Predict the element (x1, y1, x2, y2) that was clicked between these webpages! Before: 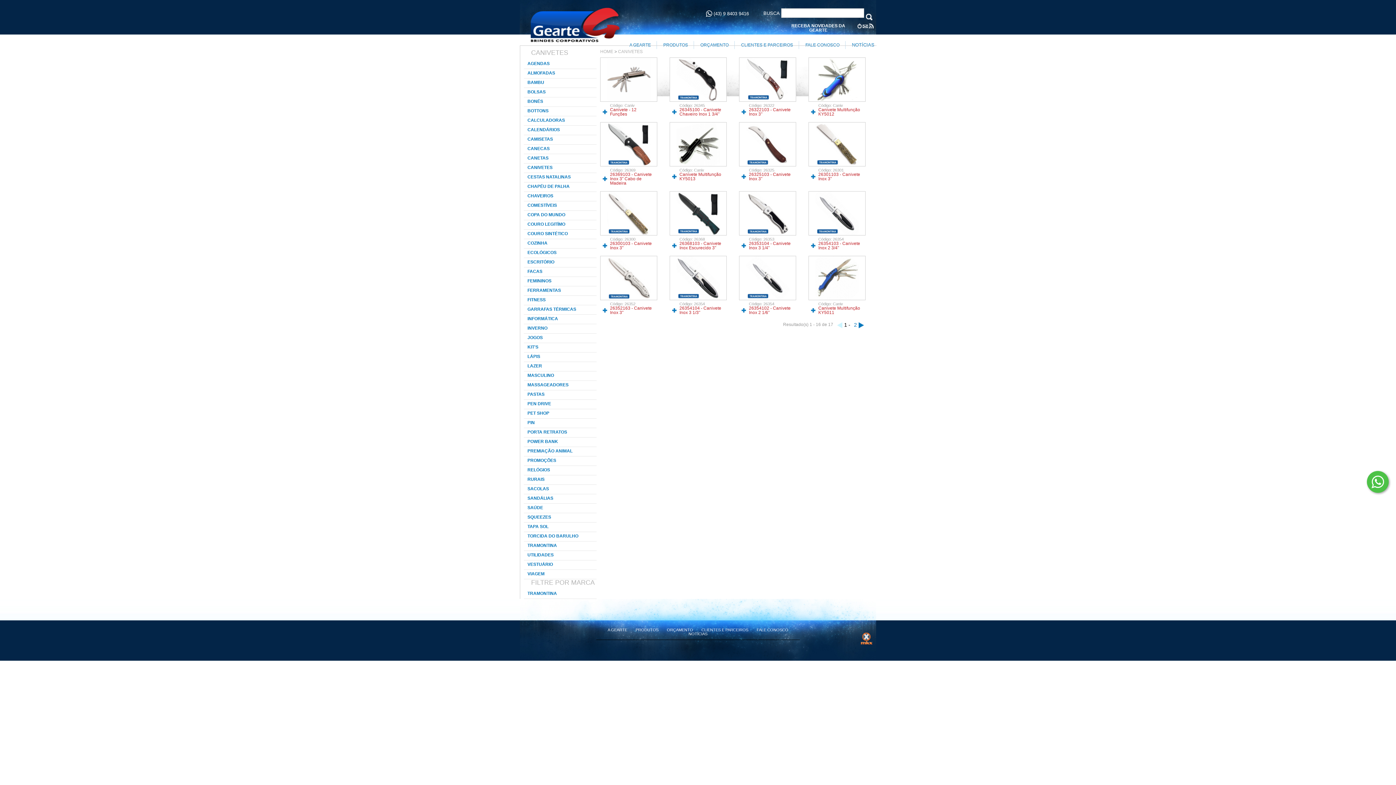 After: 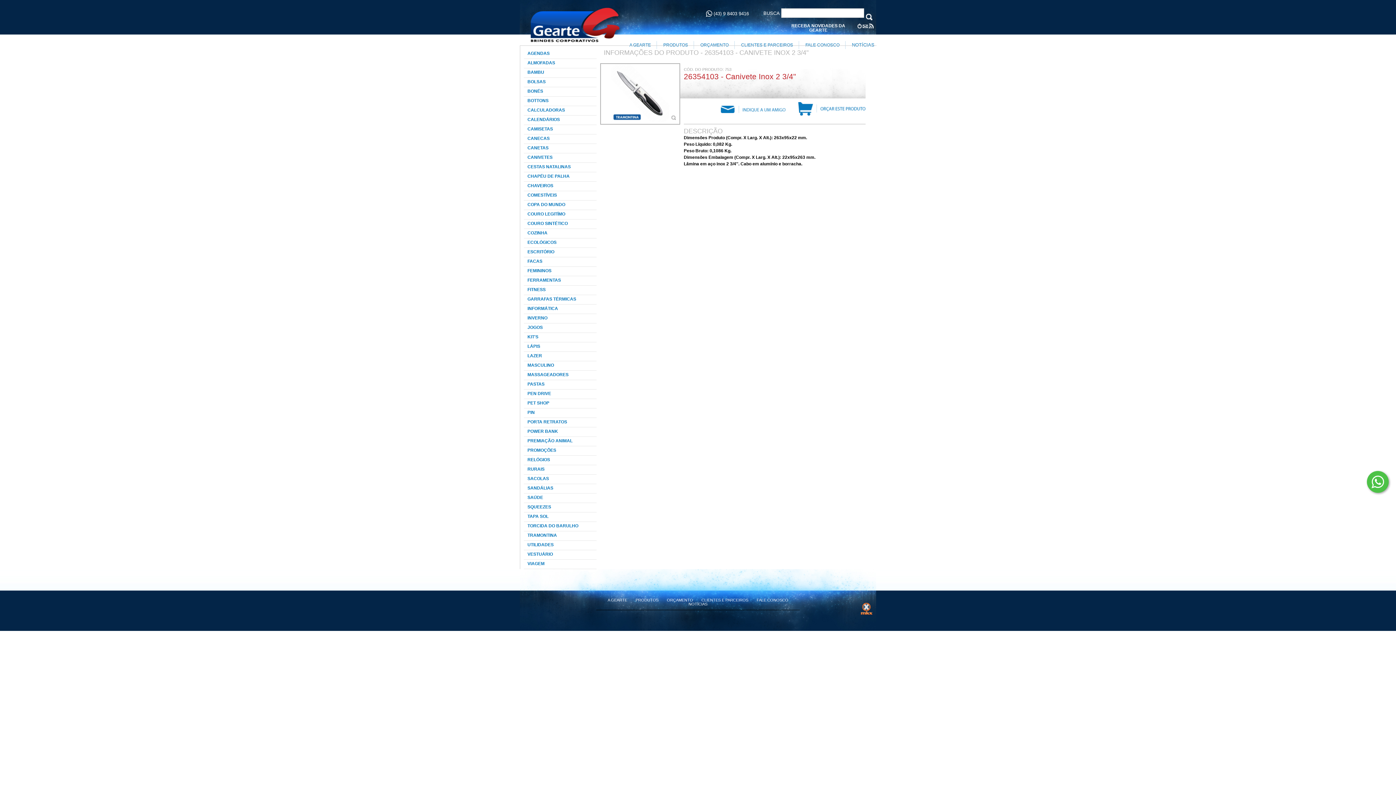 Action: label: Código: 26354 bbox: (818, 237, 844, 241)